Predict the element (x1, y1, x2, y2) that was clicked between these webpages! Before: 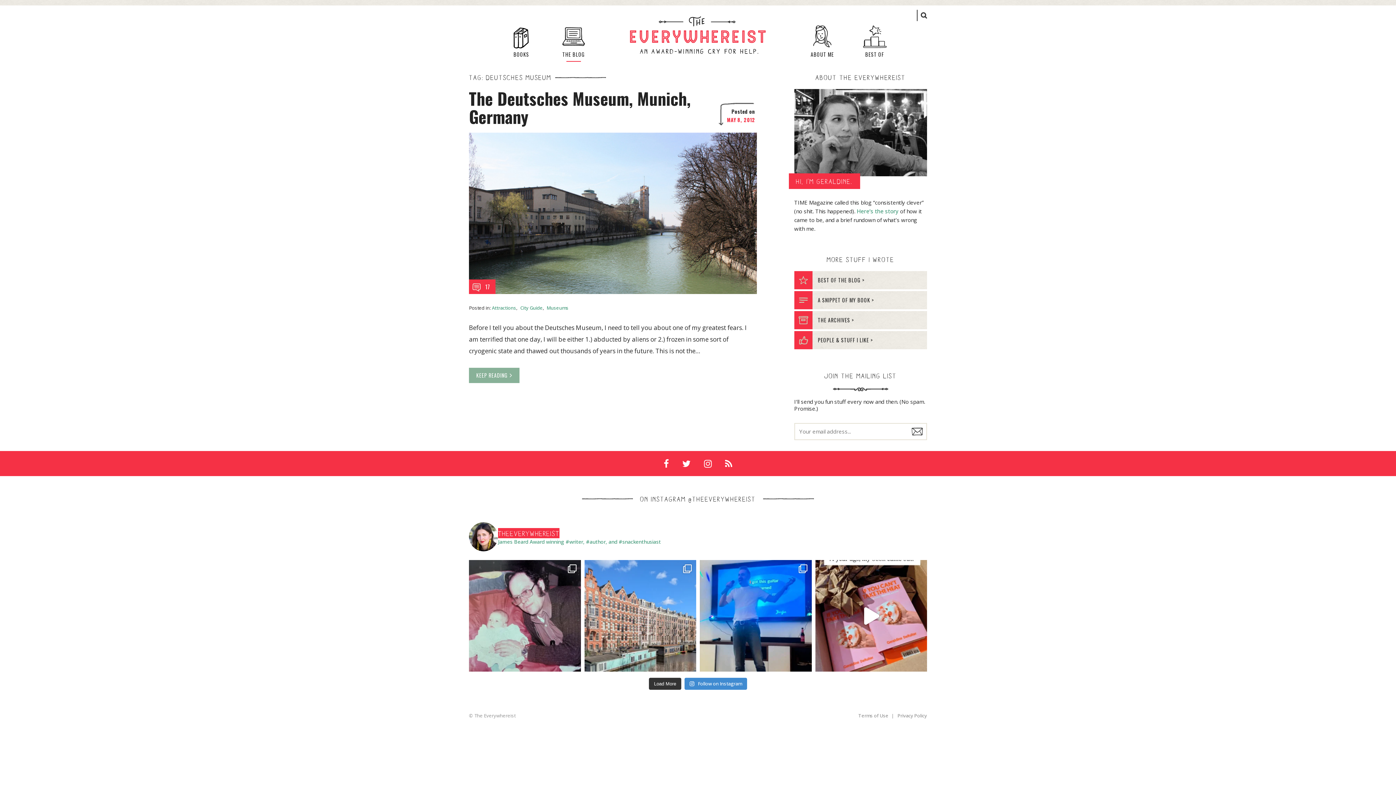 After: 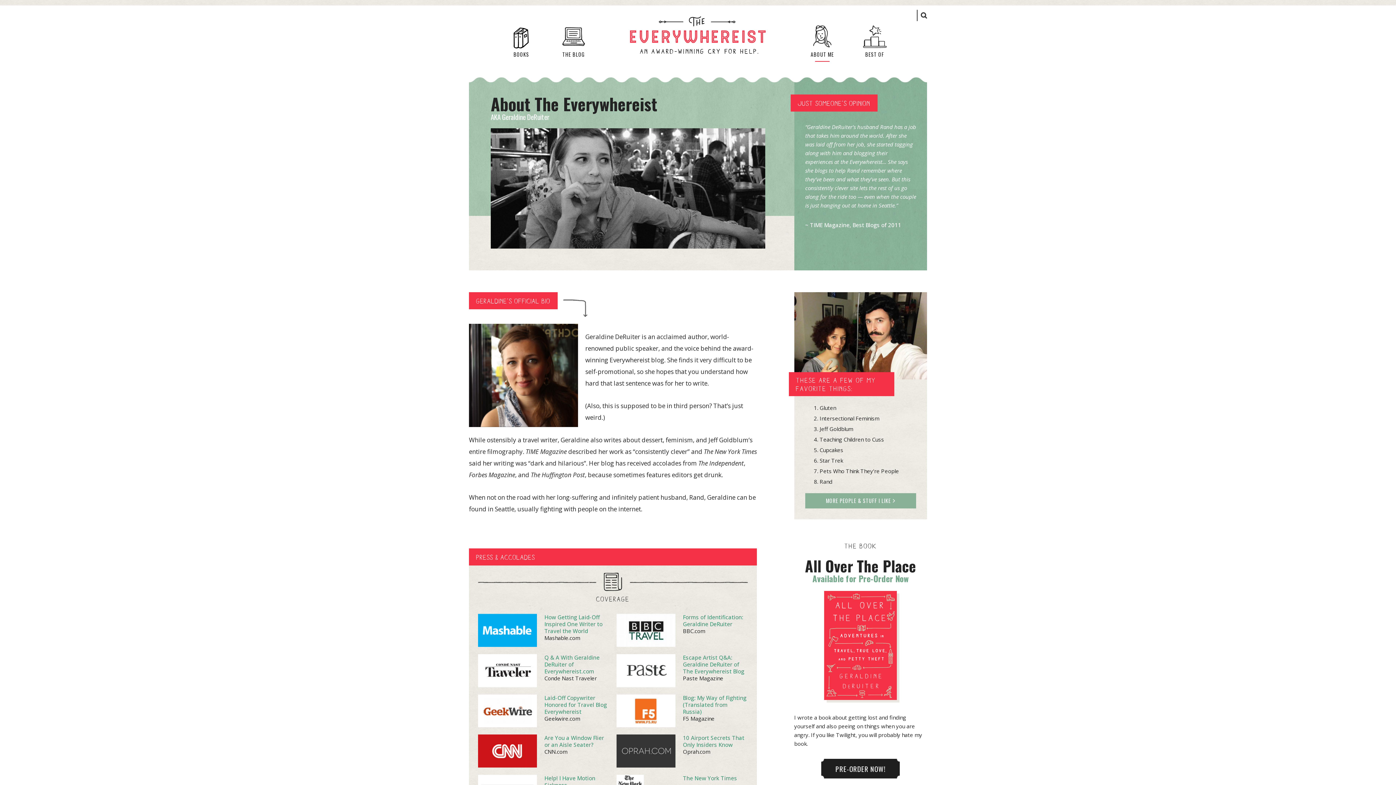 Action: bbox: (856, 207, 898, 214) label: Here’s the story